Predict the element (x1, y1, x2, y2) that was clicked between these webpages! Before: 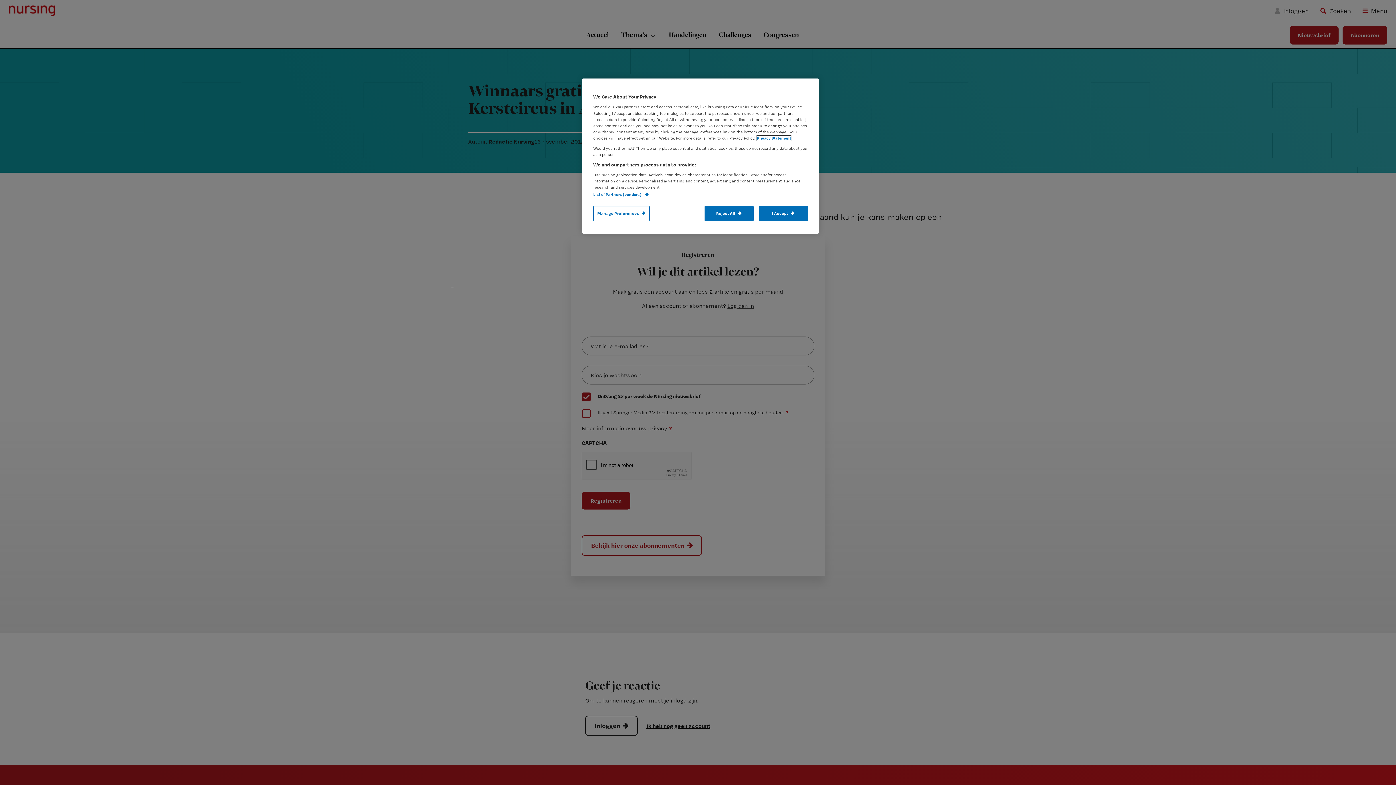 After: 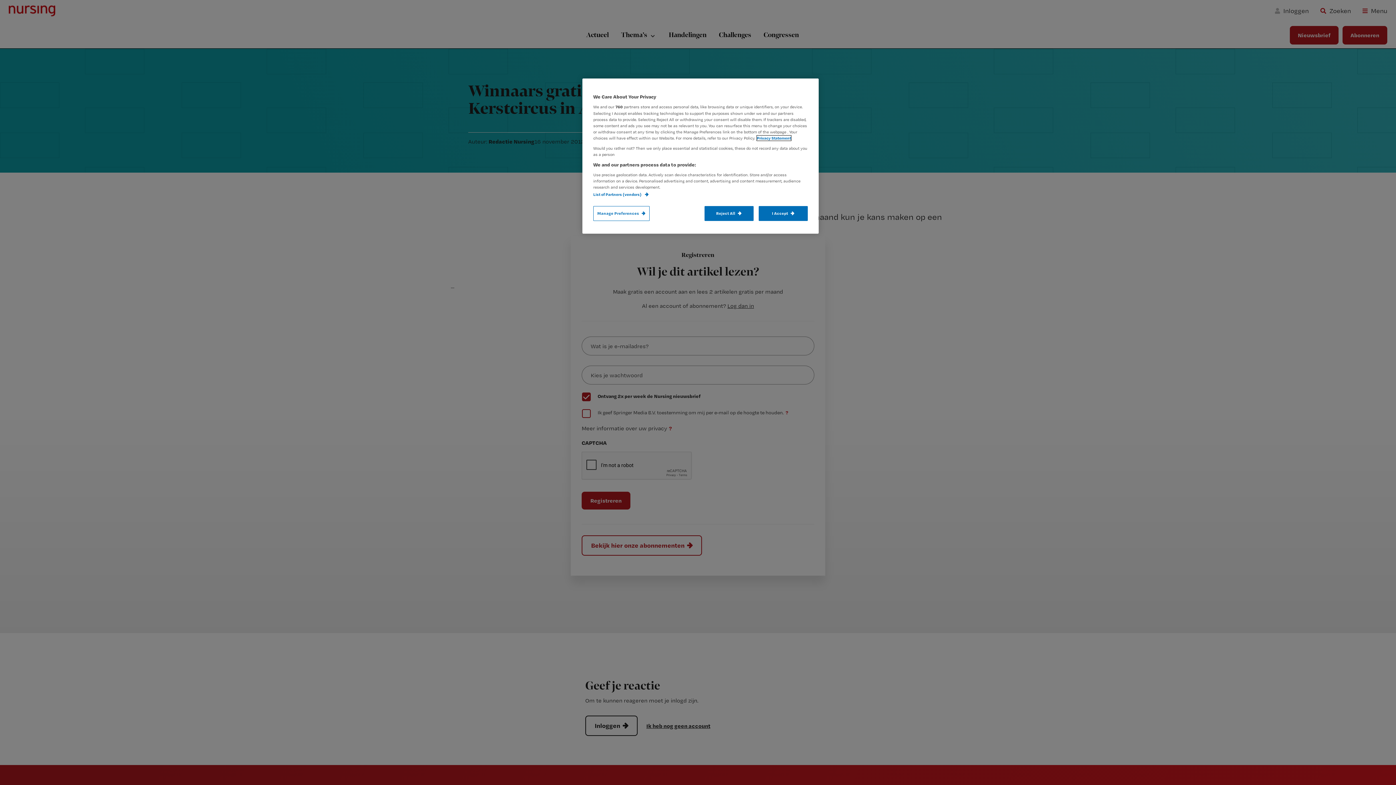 Action: bbox: (757, 135, 791, 140) label: More information about your privacy, opens in a new tab